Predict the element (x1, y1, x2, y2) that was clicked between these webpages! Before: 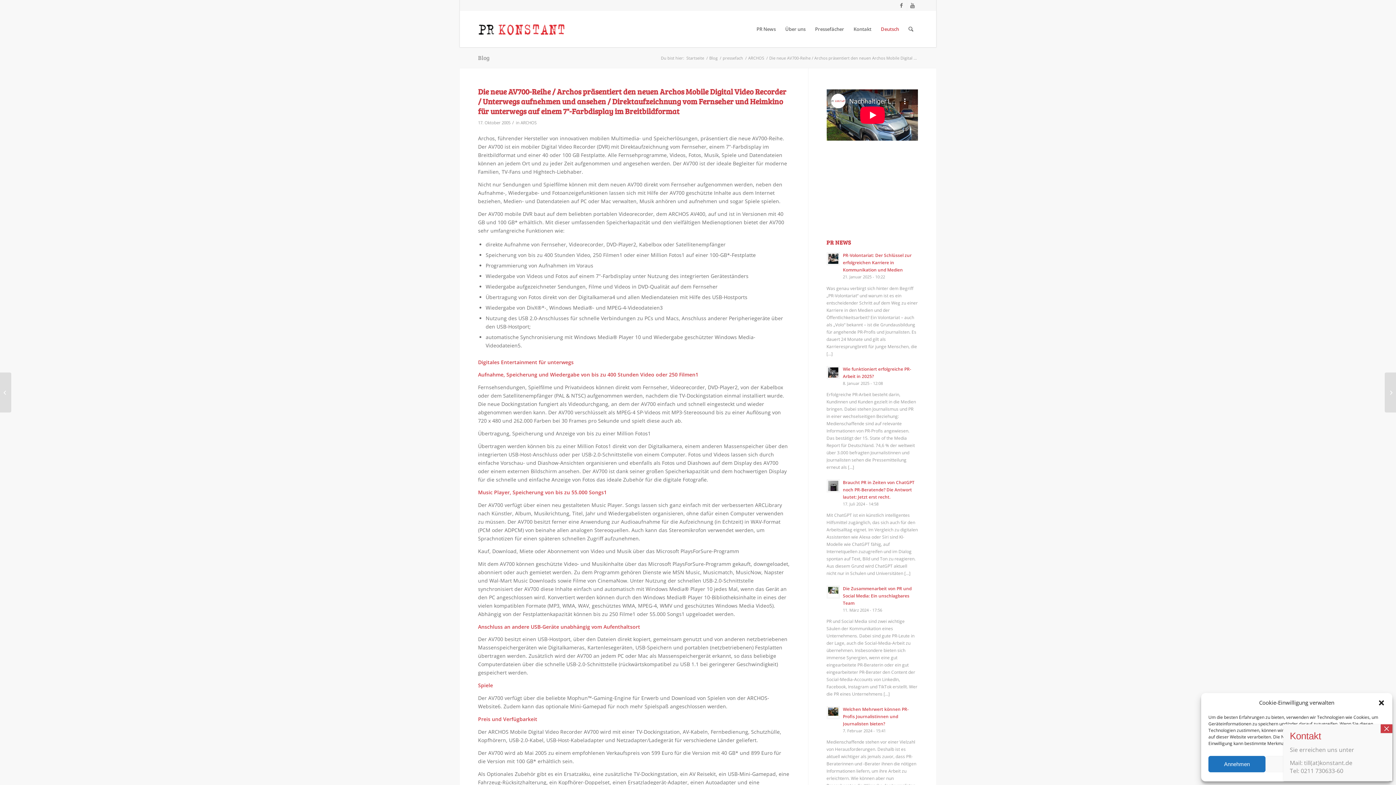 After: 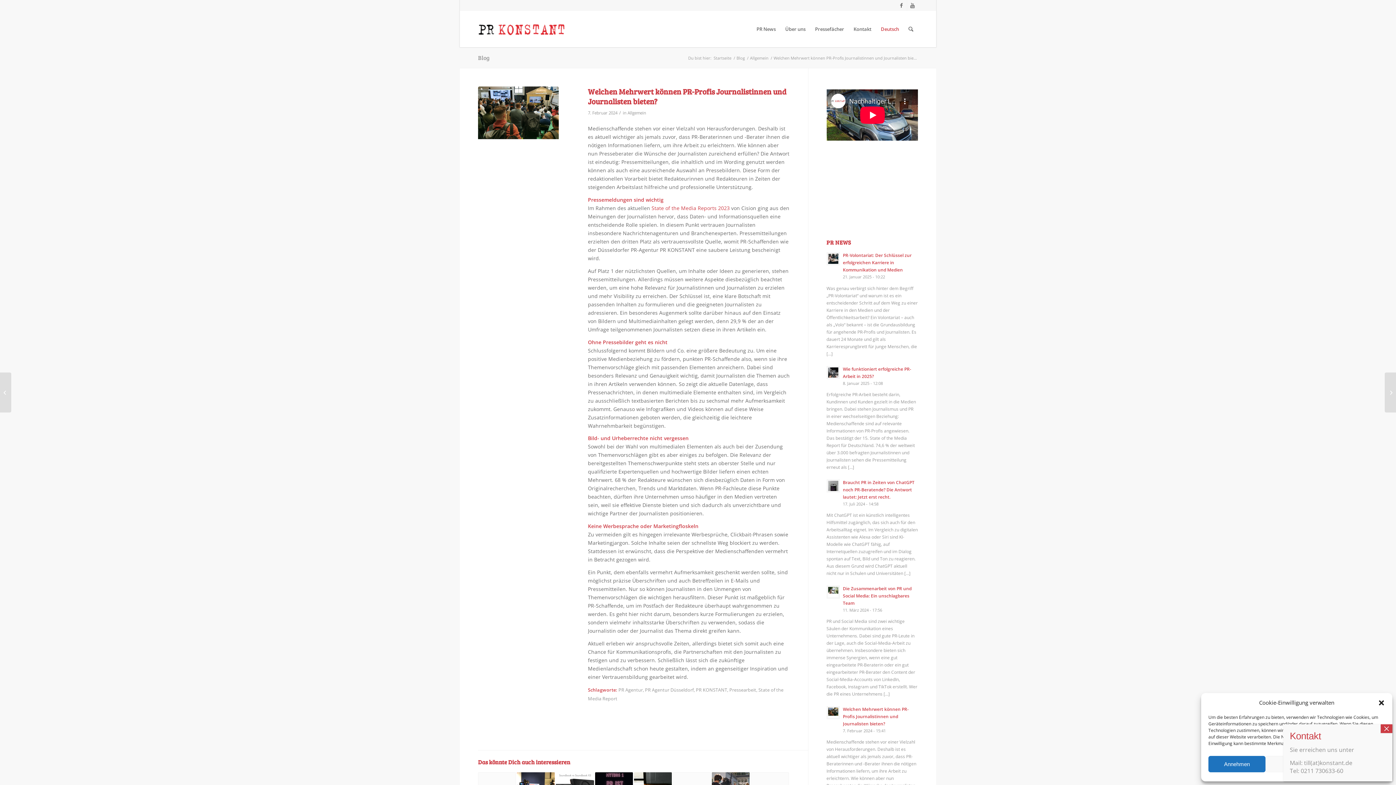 Action: bbox: (826, 706, 839, 719)